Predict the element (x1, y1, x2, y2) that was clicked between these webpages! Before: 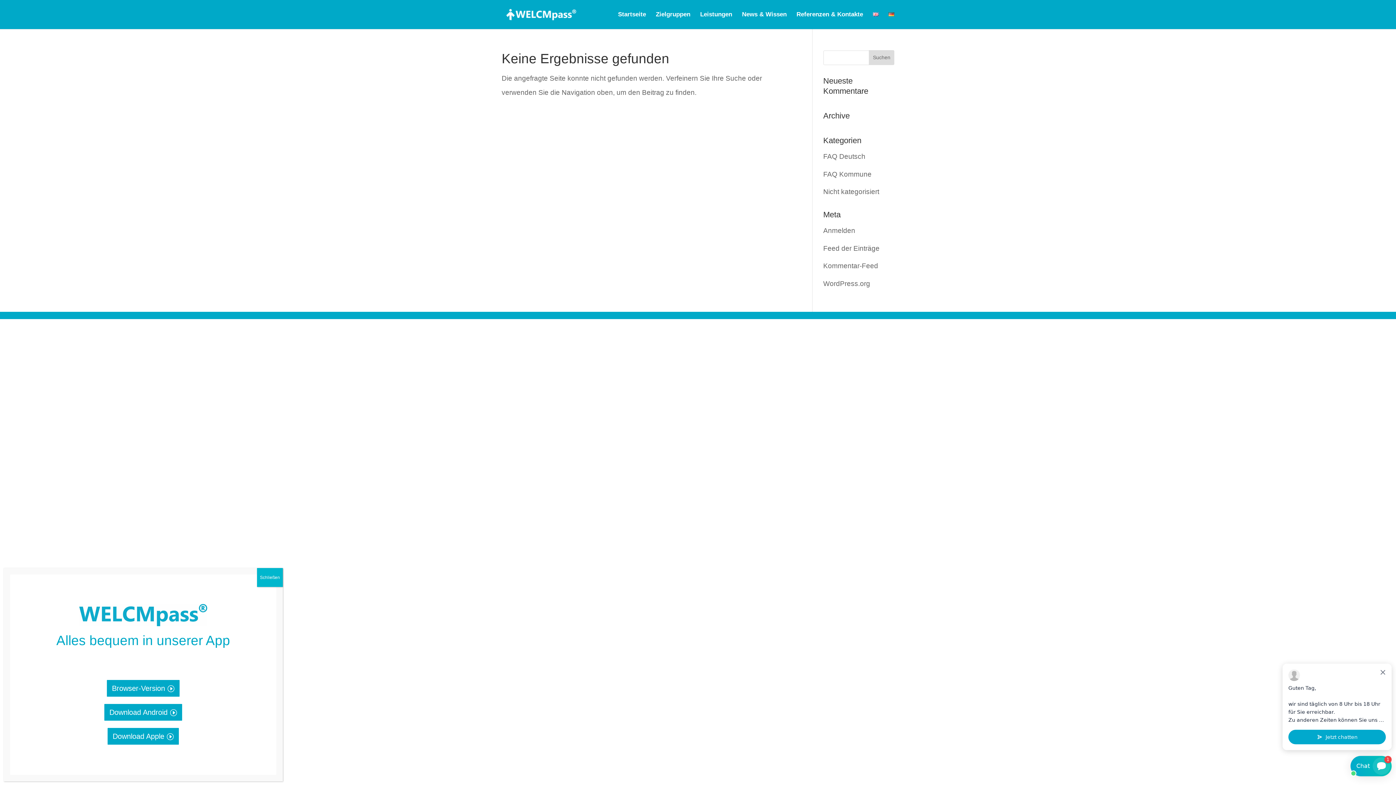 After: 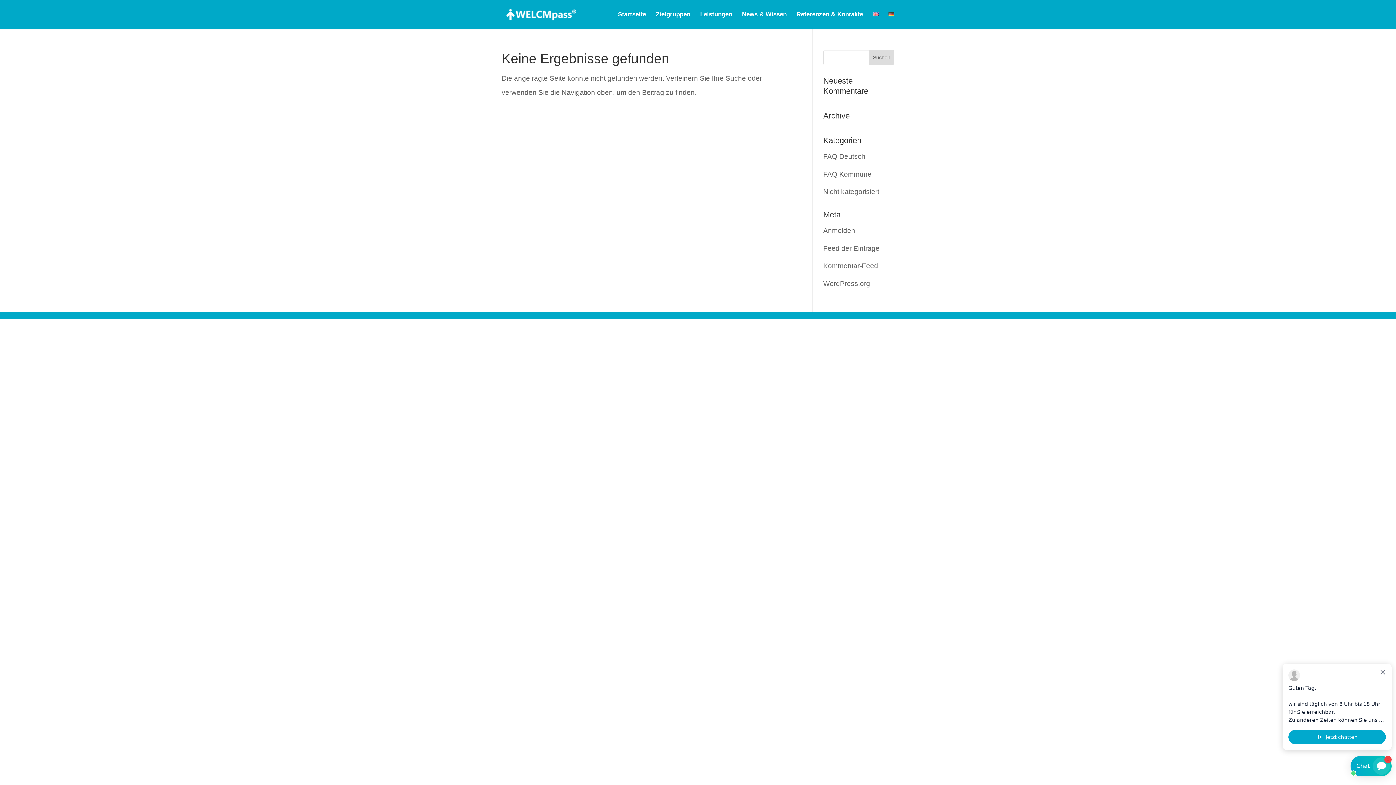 Action: label: Schließen bbox: (257, 568, 282, 587)